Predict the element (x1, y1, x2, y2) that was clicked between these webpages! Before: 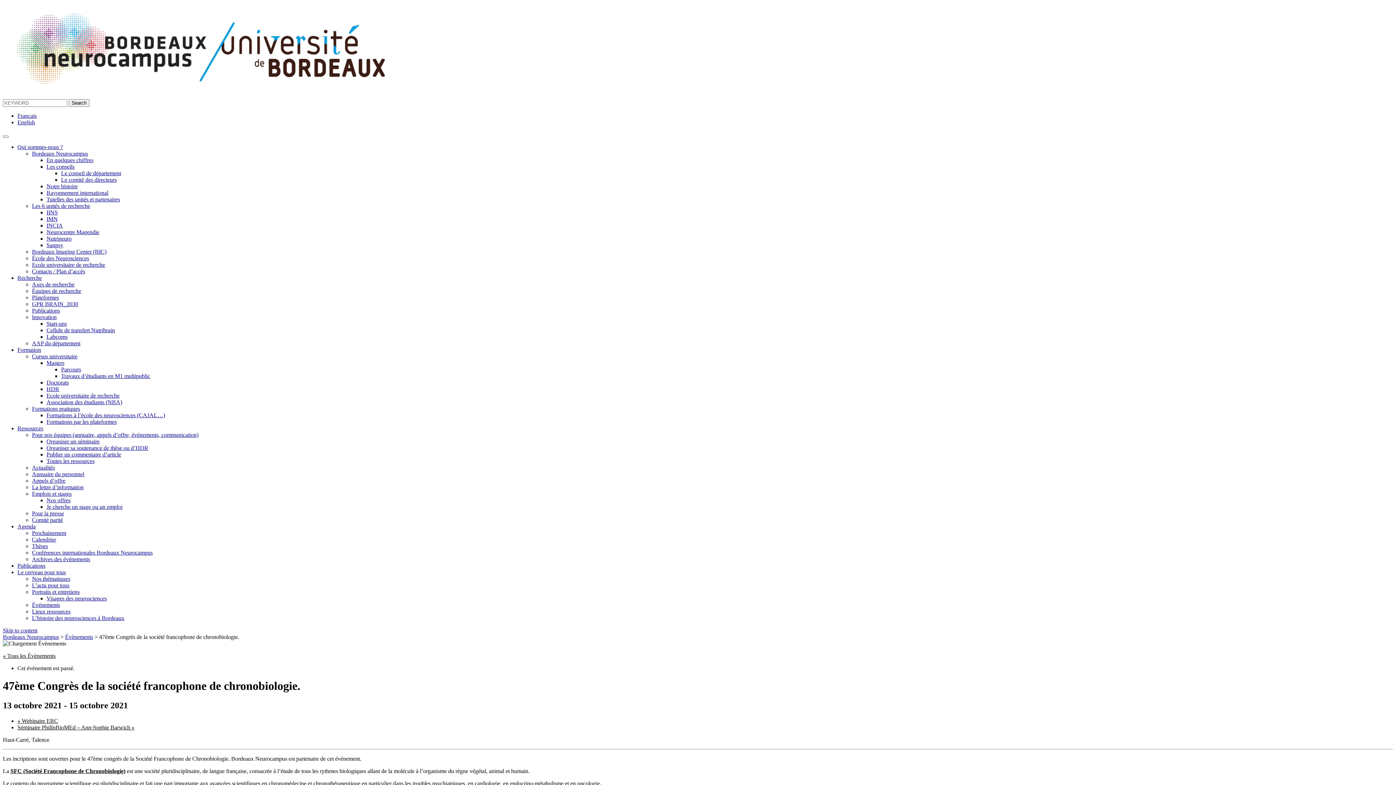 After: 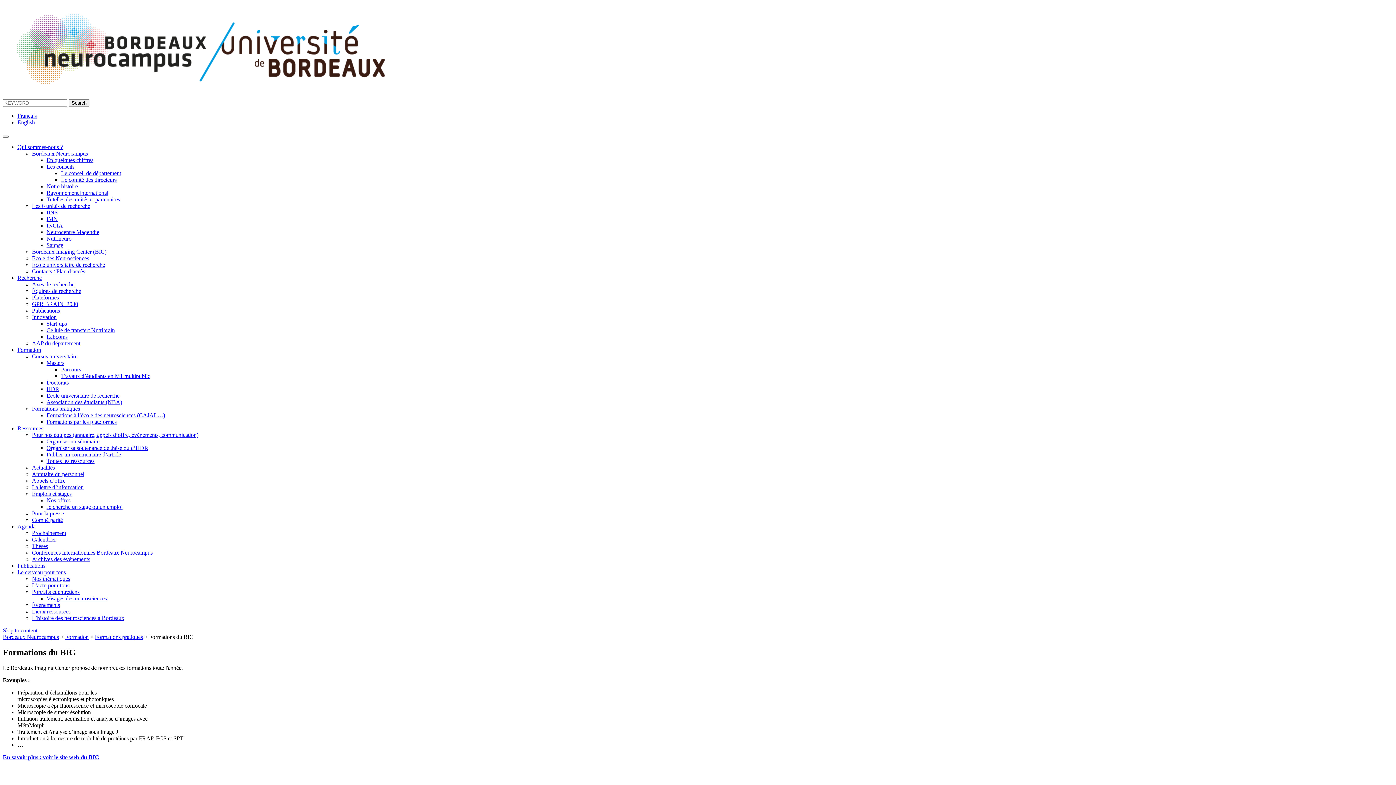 Action: bbox: (46, 418, 116, 425) label: Formations par les plateformes